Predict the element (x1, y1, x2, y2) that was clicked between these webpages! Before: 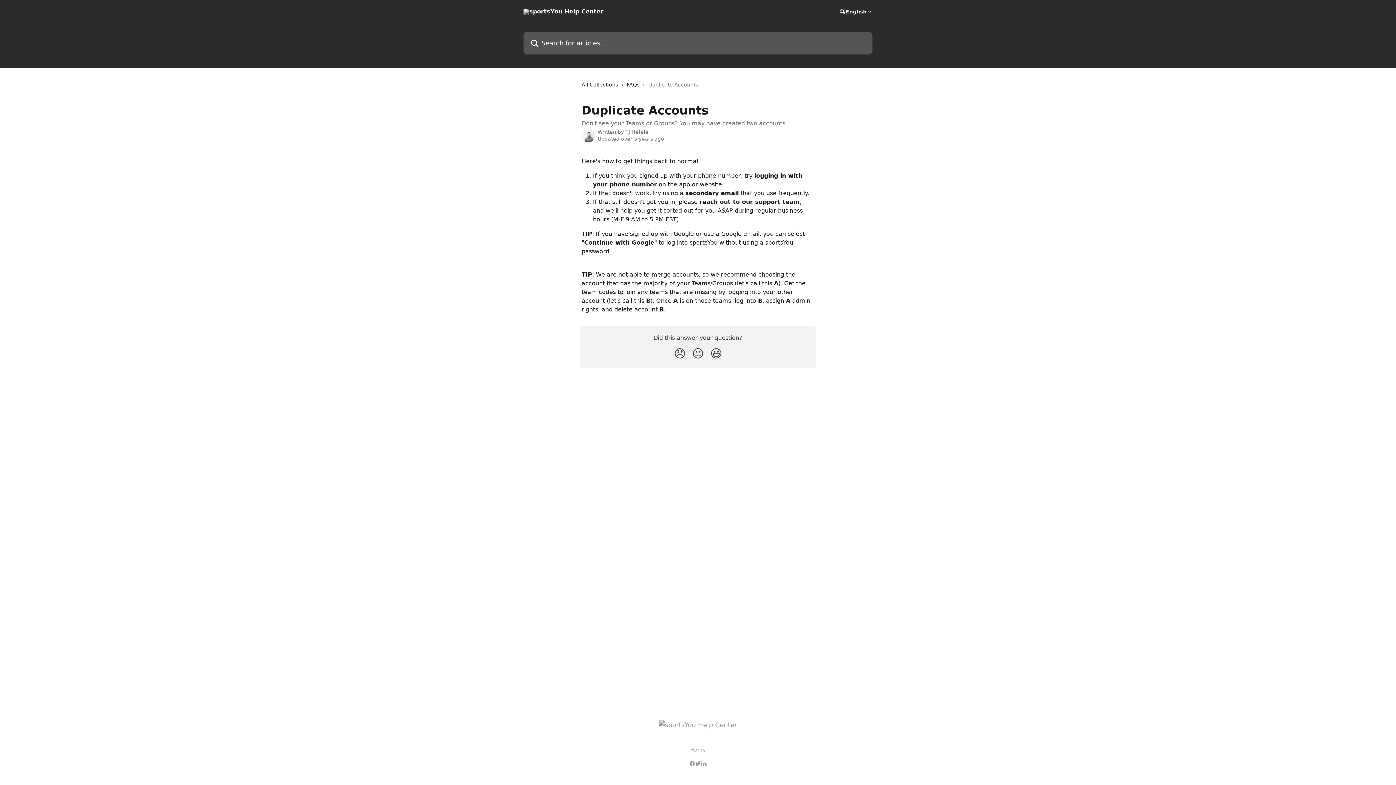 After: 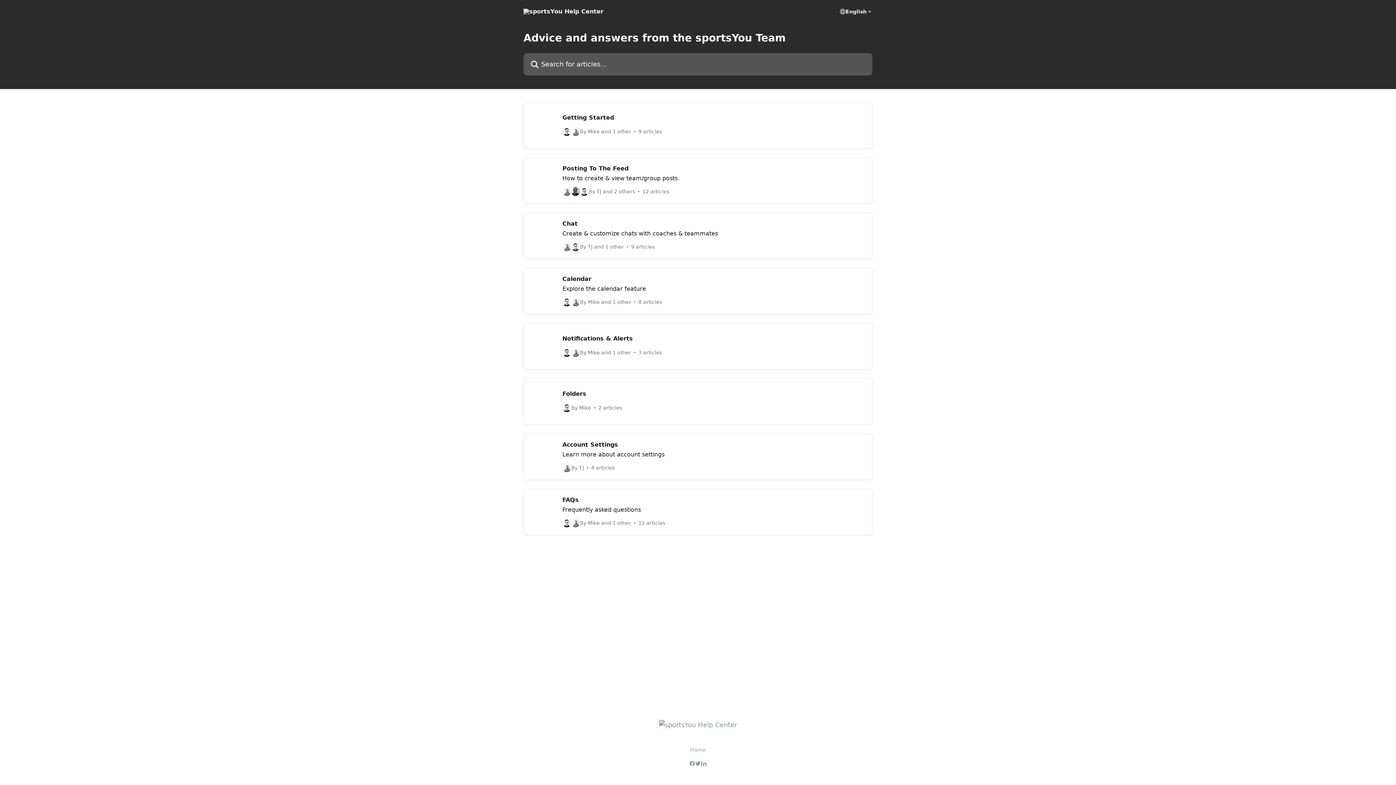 Action: bbox: (523, 8, 603, 14)